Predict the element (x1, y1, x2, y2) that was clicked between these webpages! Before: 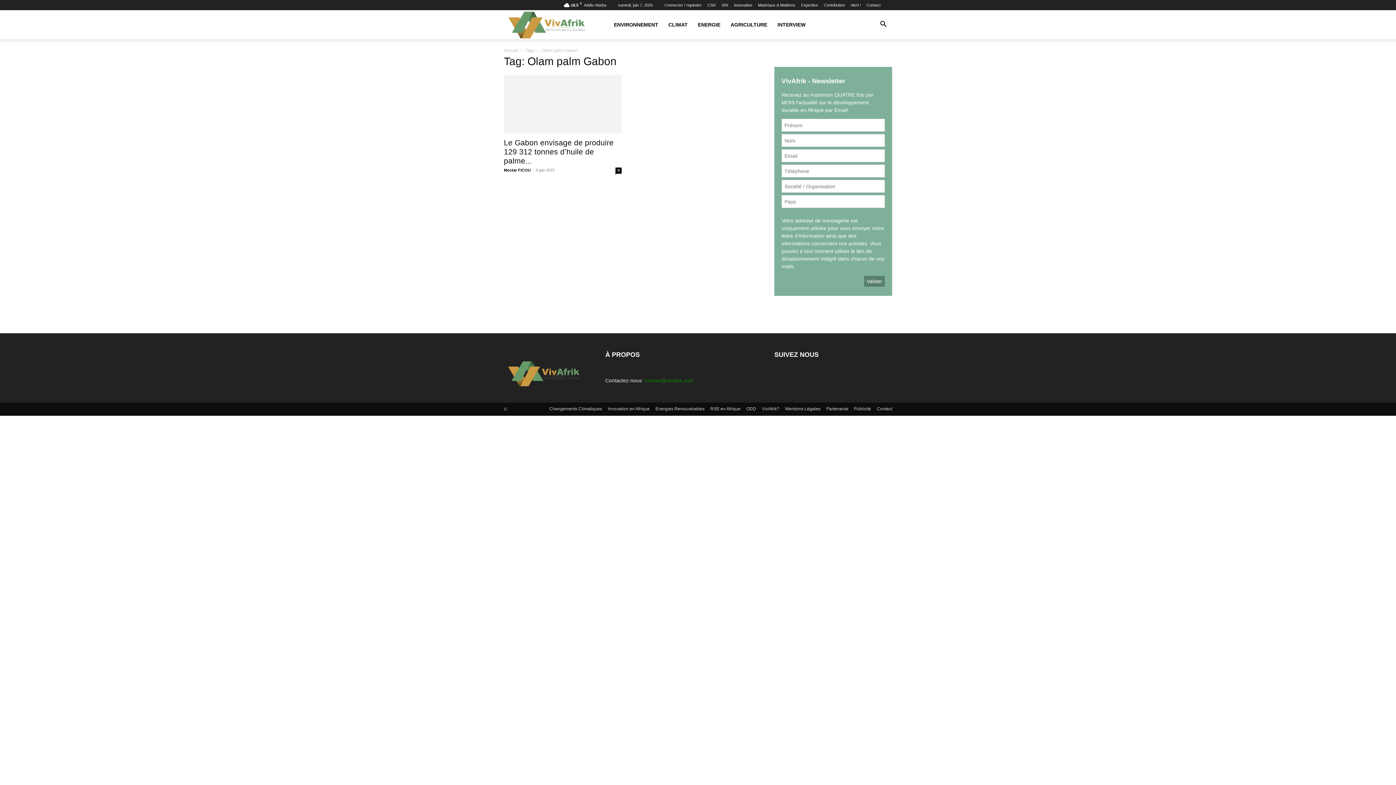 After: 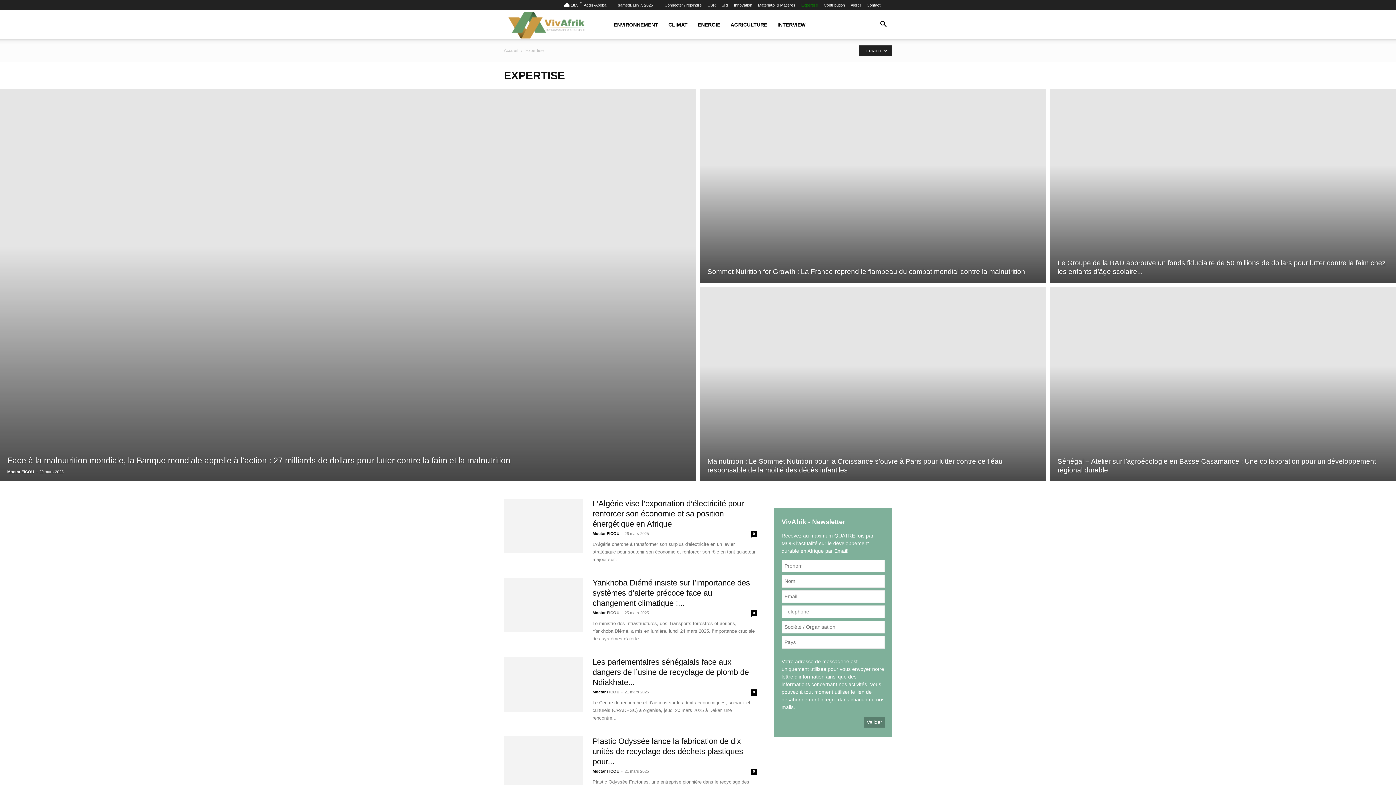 Action: label: Expertise bbox: (801, 2, 818, 7)